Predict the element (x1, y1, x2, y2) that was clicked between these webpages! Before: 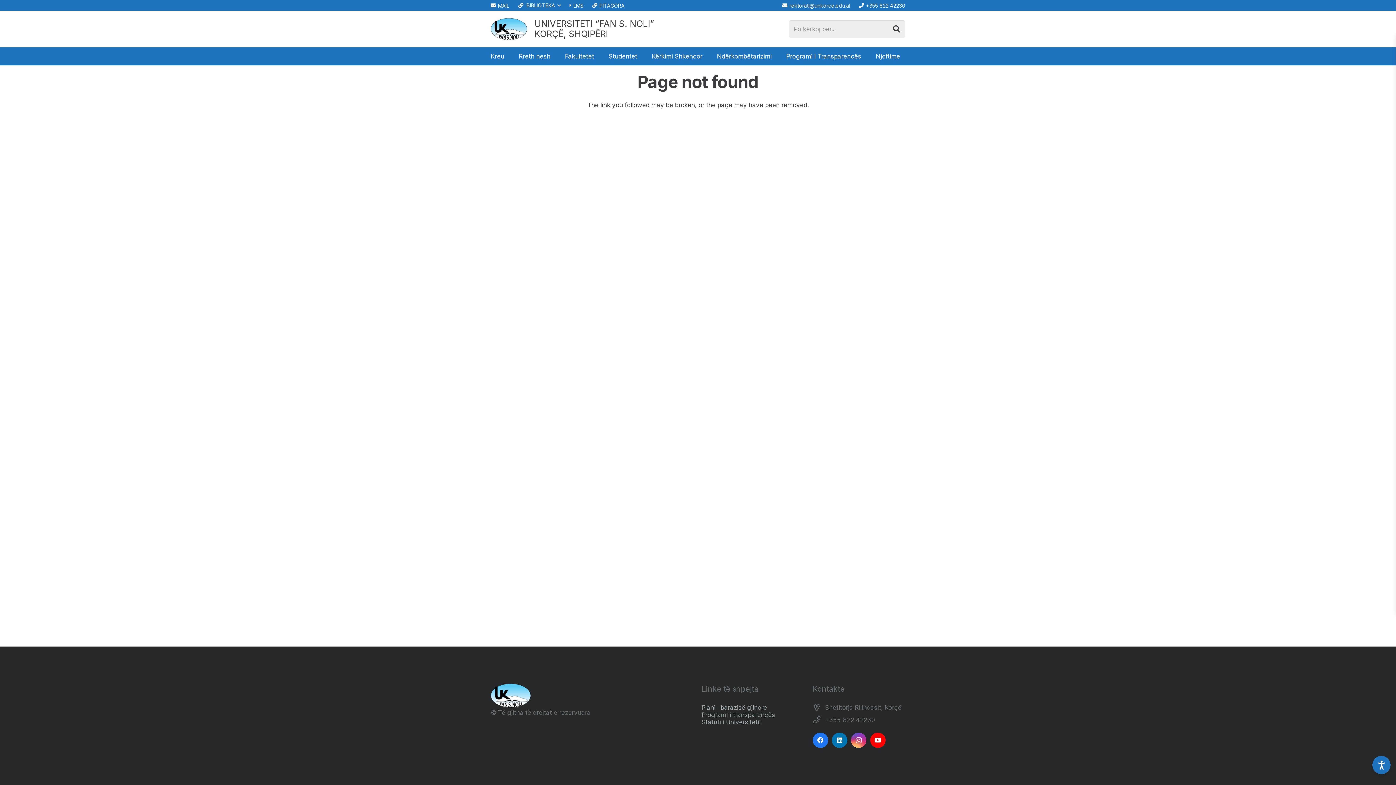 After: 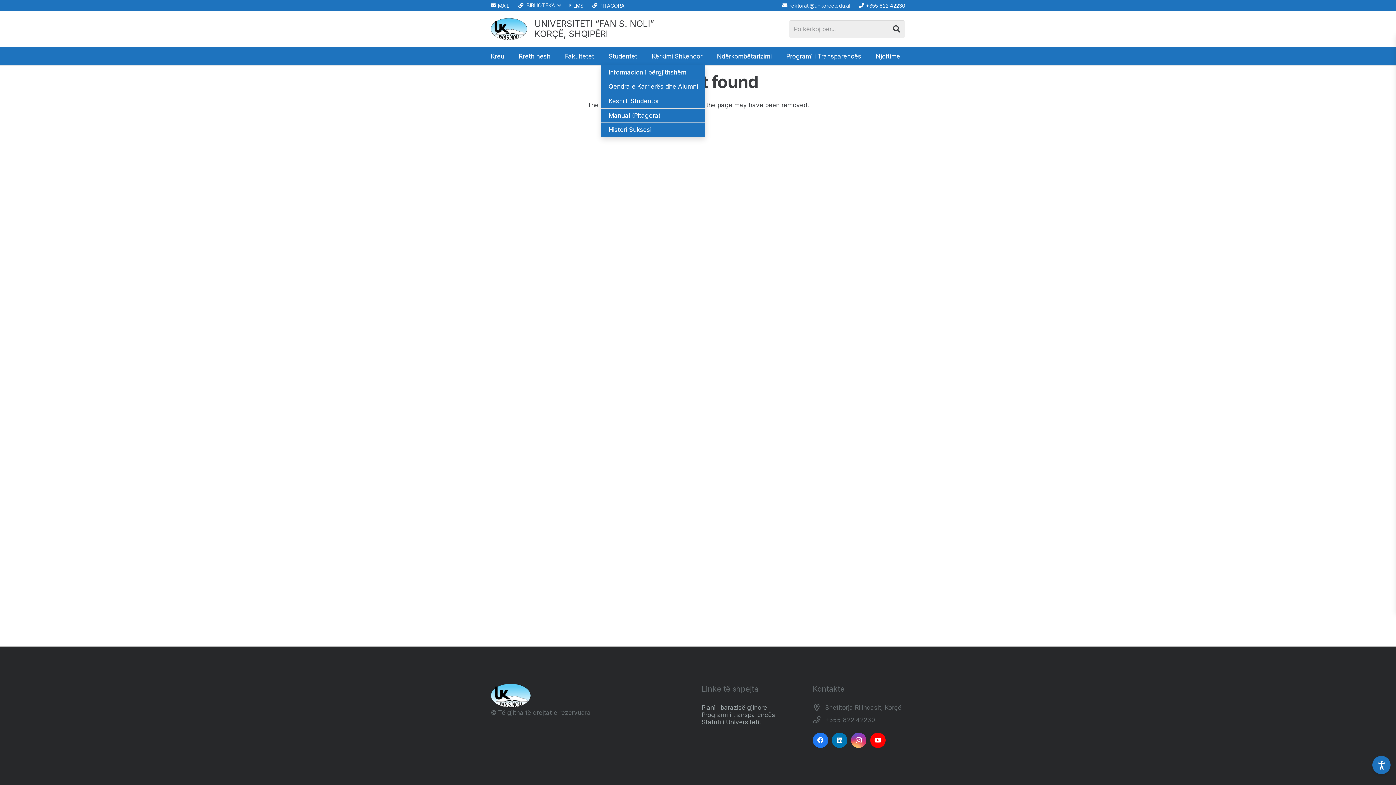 Action: label: Studentet bbox: (601, 47, 644, 65)